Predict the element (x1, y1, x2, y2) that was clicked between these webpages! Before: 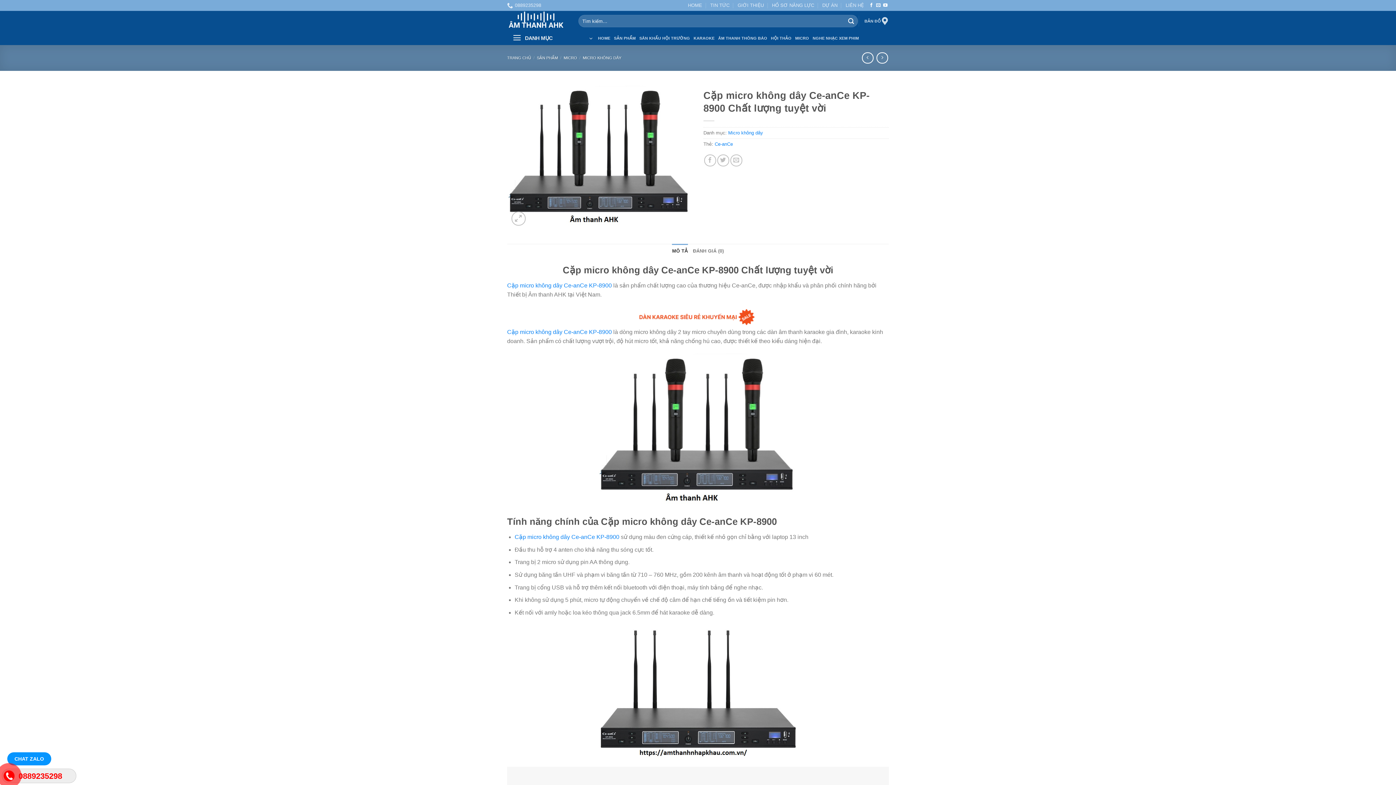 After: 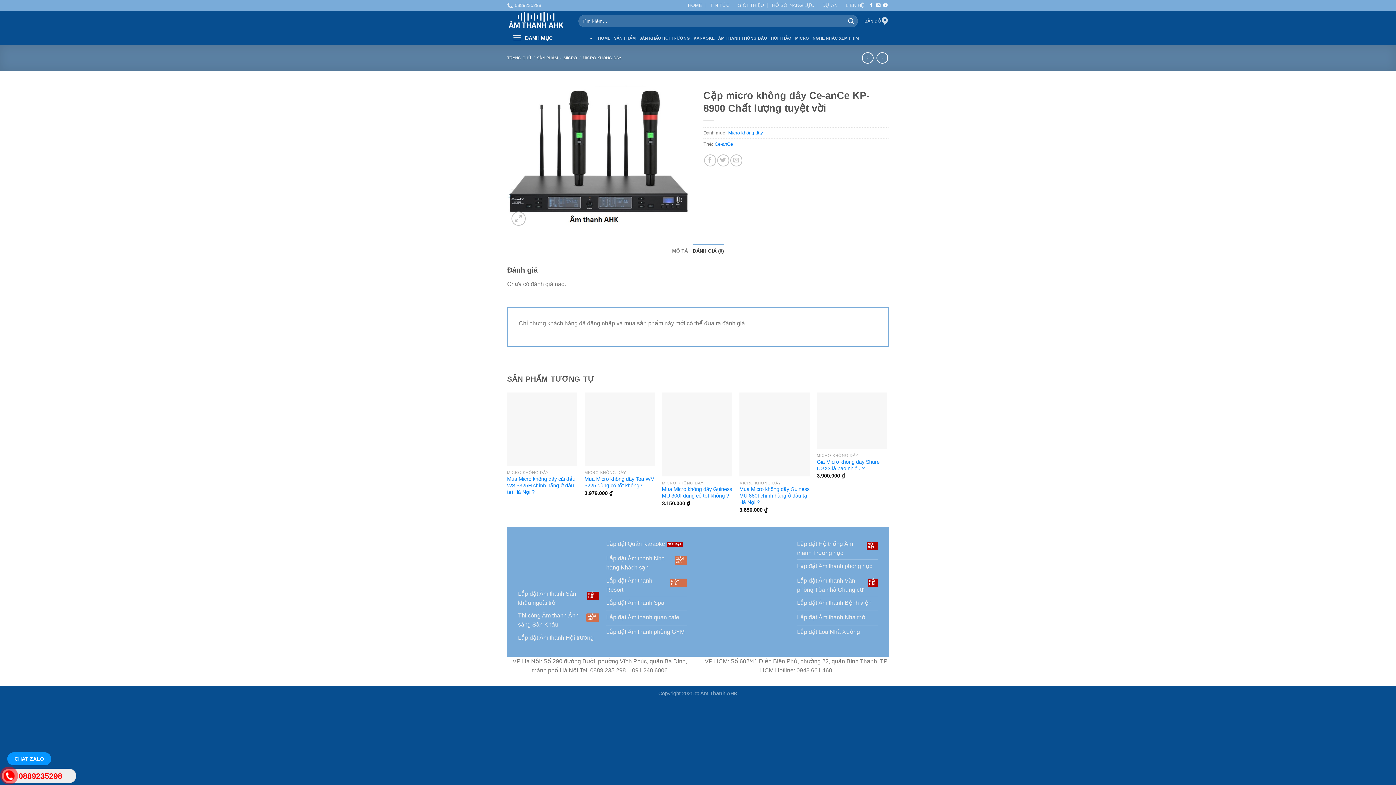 Action: label: ĐÁNH GIÁ (0) bbox: (693, 244, 724, 258)